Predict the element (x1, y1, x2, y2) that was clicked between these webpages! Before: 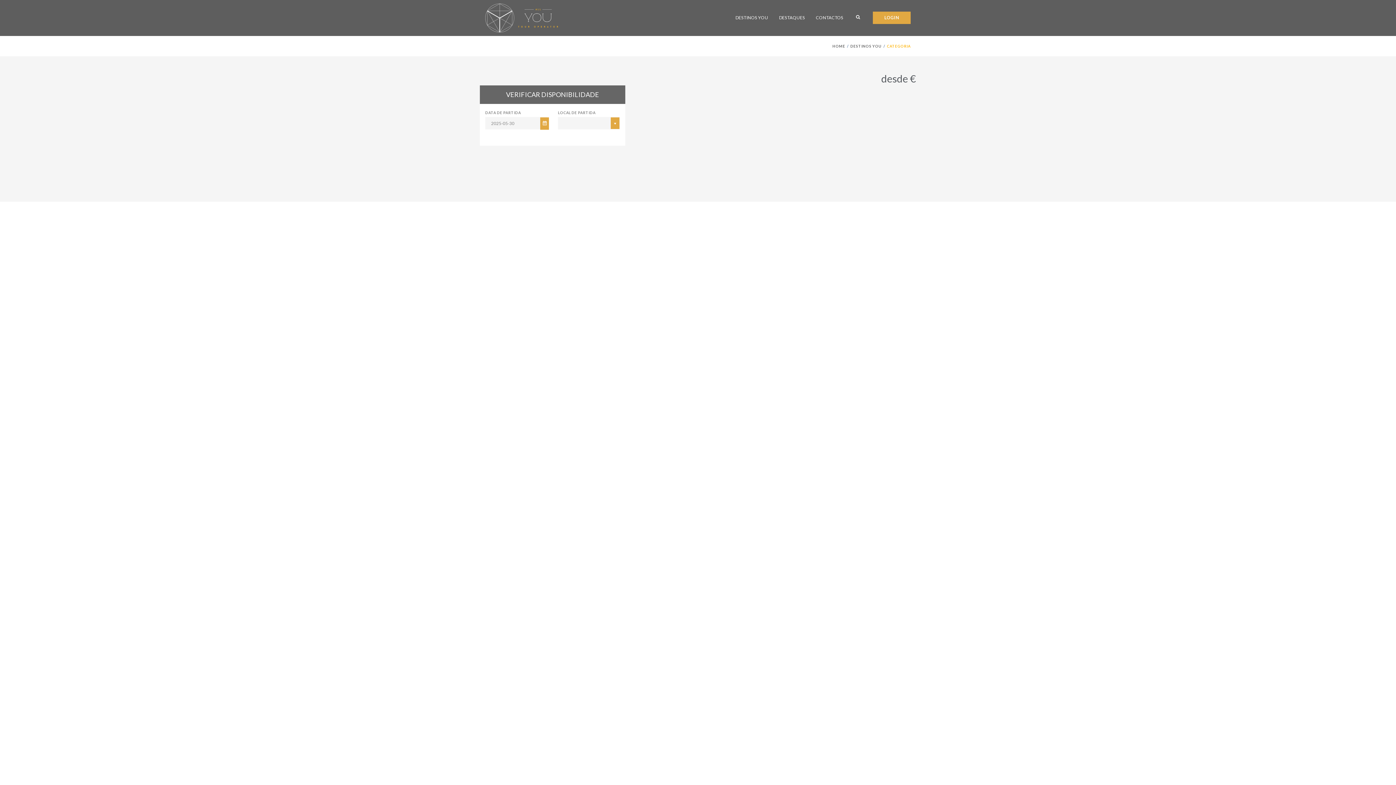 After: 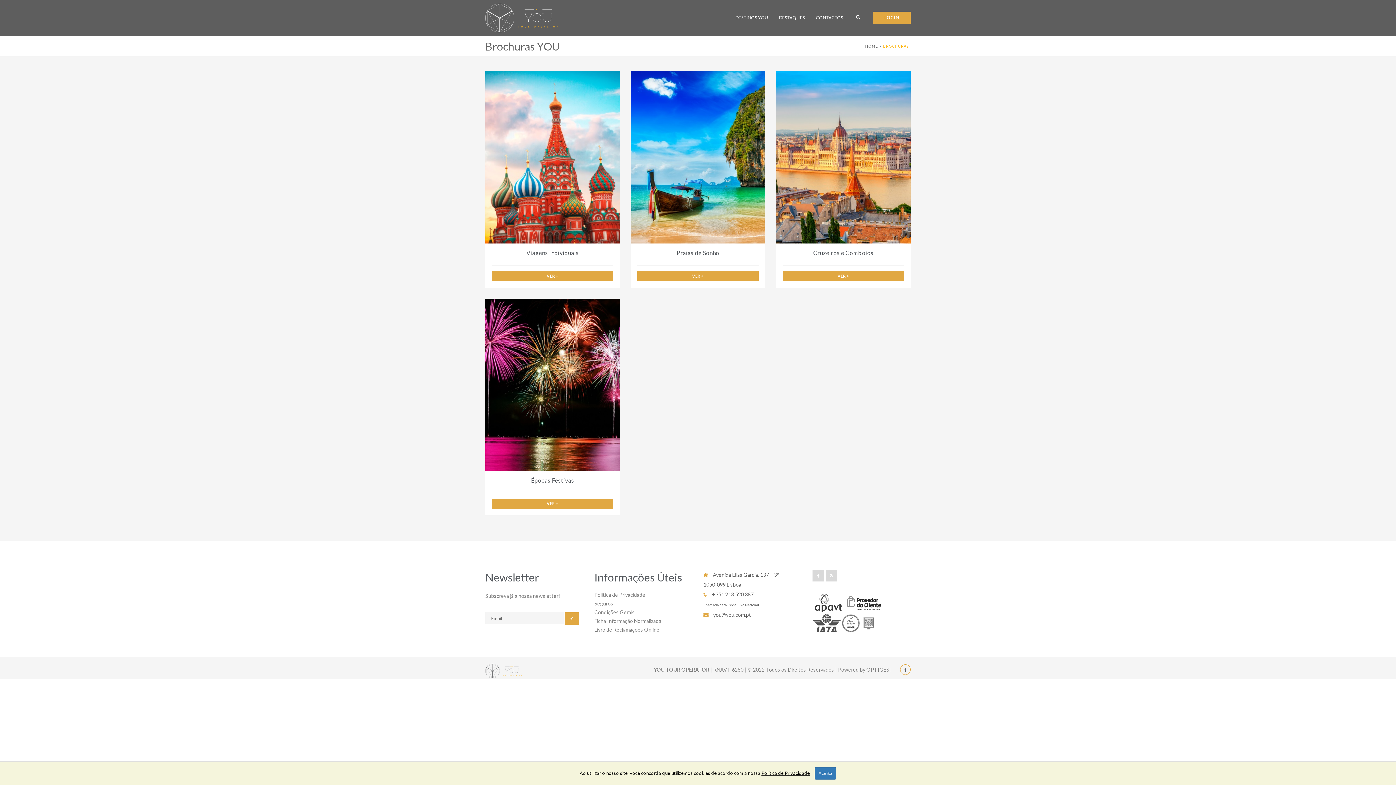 Action: bbox: (779, 5, 805, 30) label: DESTAQUES